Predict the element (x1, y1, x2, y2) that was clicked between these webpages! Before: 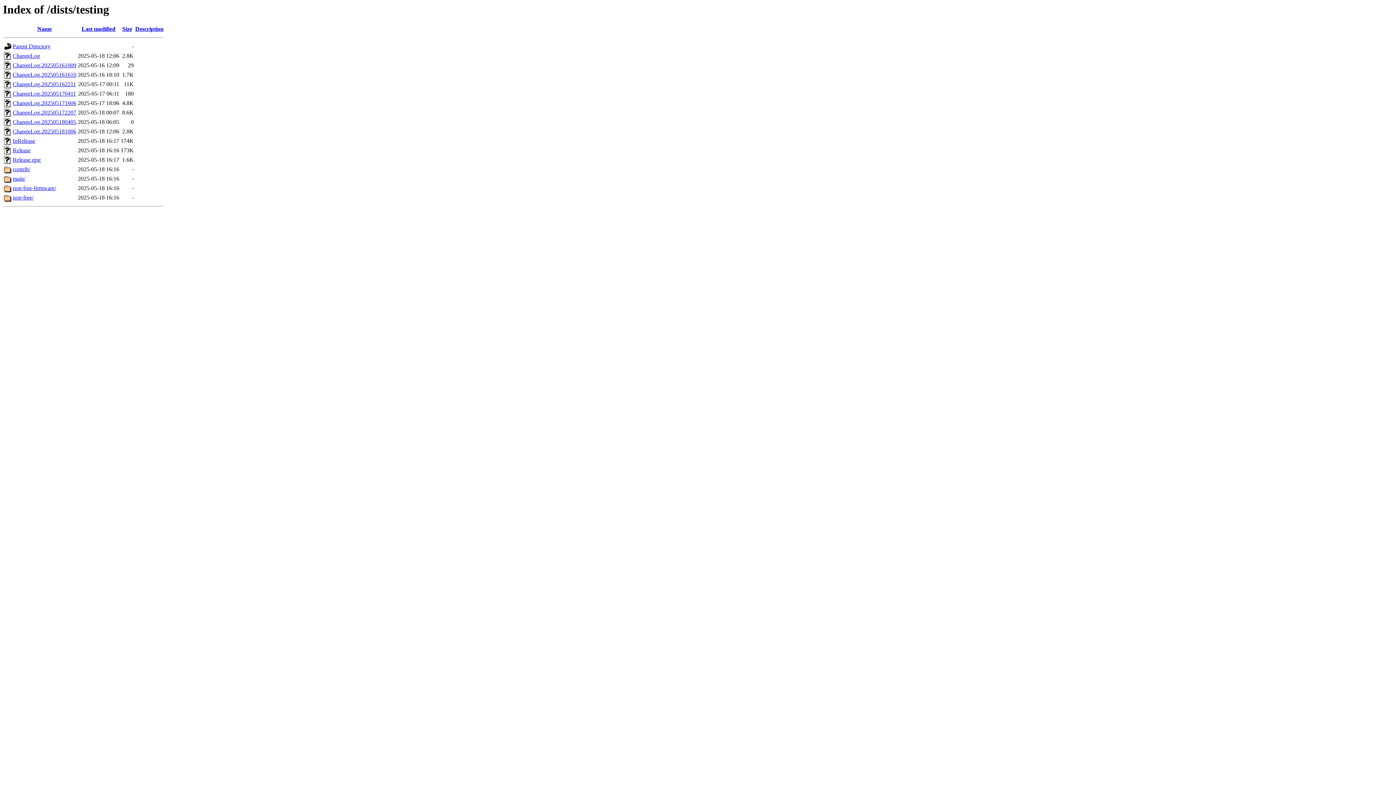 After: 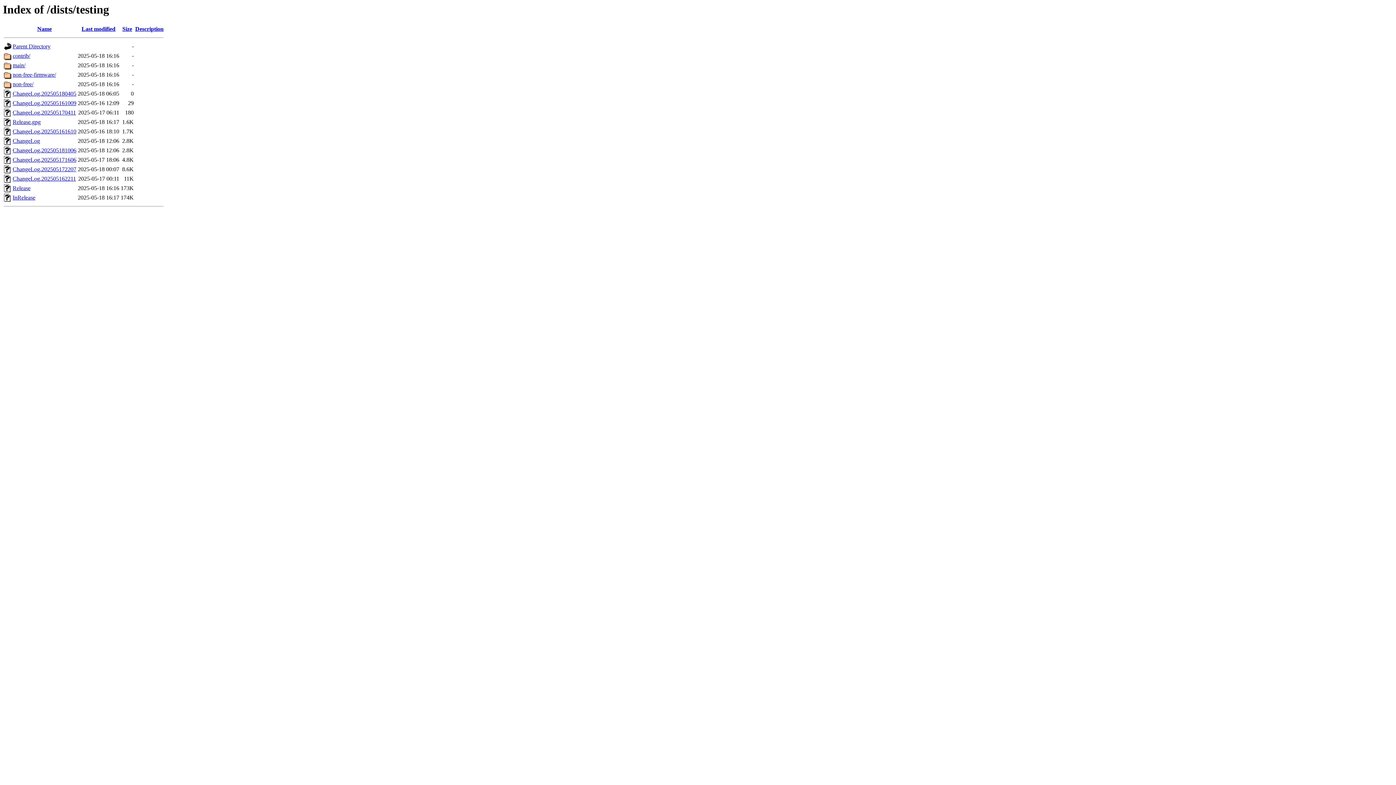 Action: label: Size bbox: (122, 25, 132, 32)